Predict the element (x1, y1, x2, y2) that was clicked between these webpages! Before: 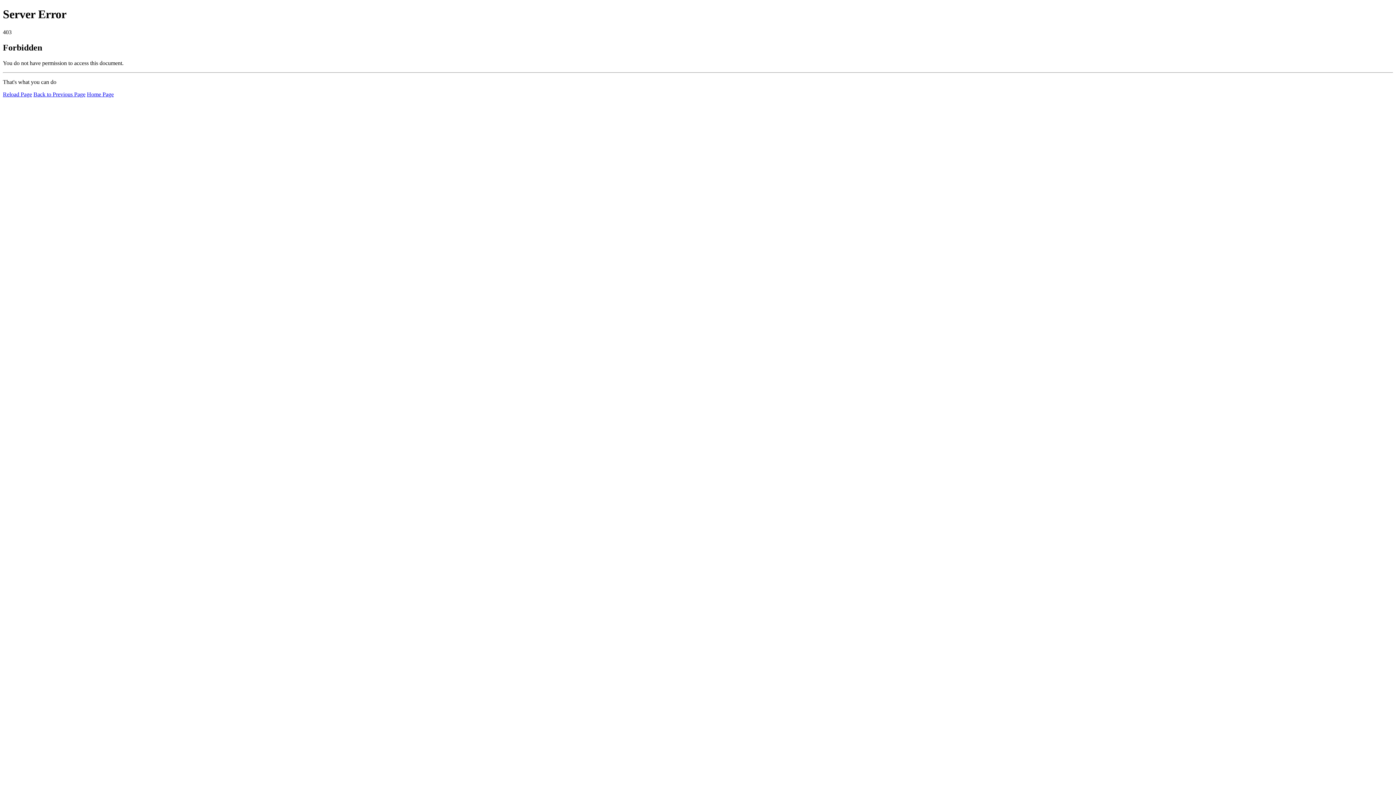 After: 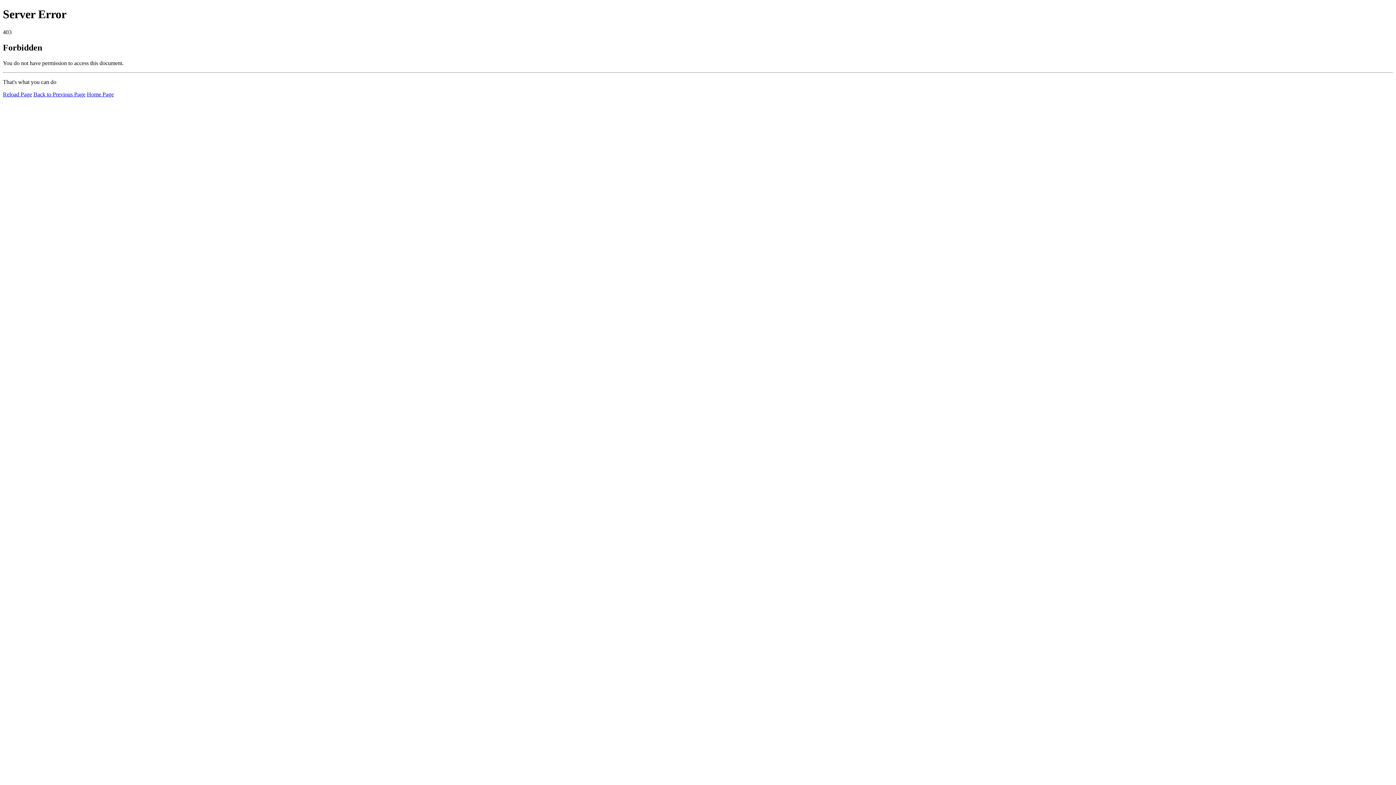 Action: label: Reload Page bbox: (2, 91, 32, 97)